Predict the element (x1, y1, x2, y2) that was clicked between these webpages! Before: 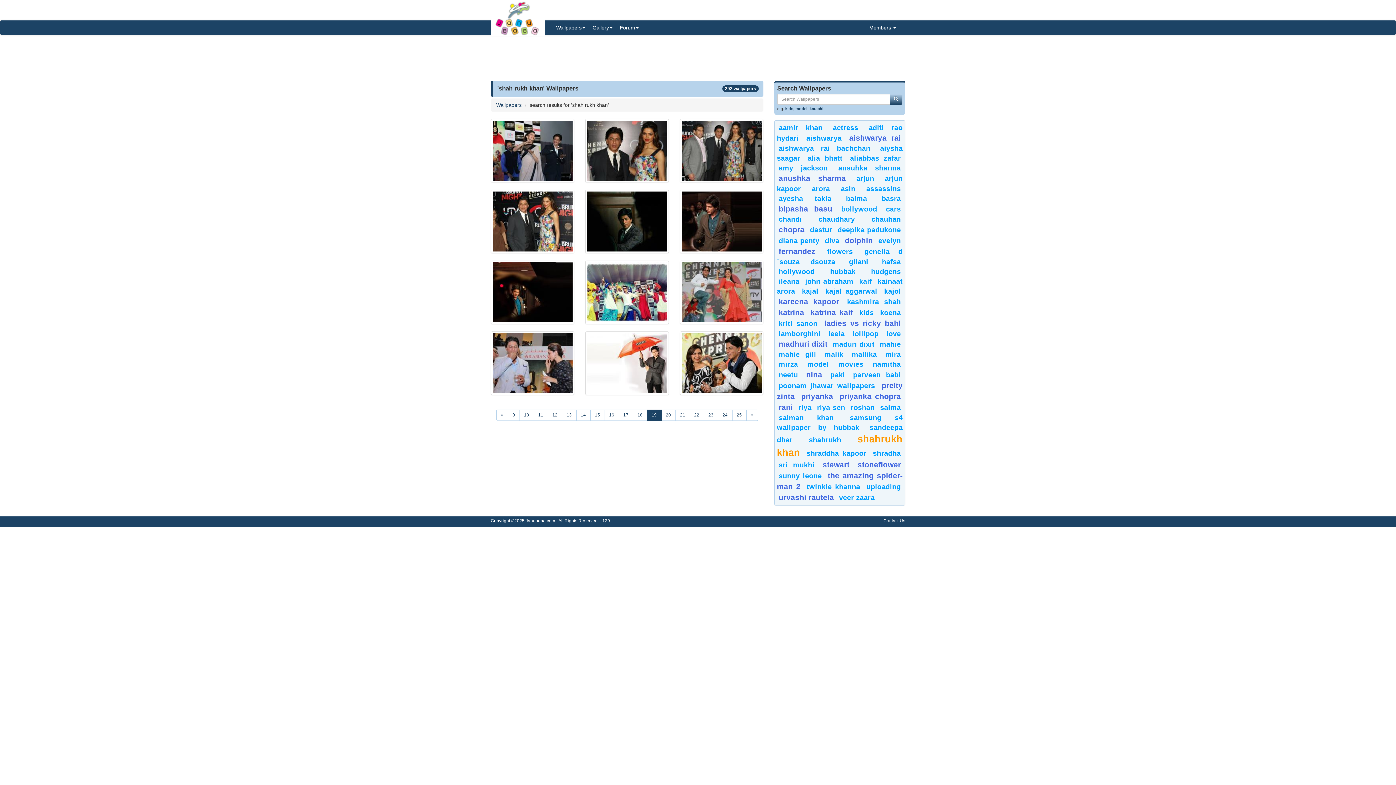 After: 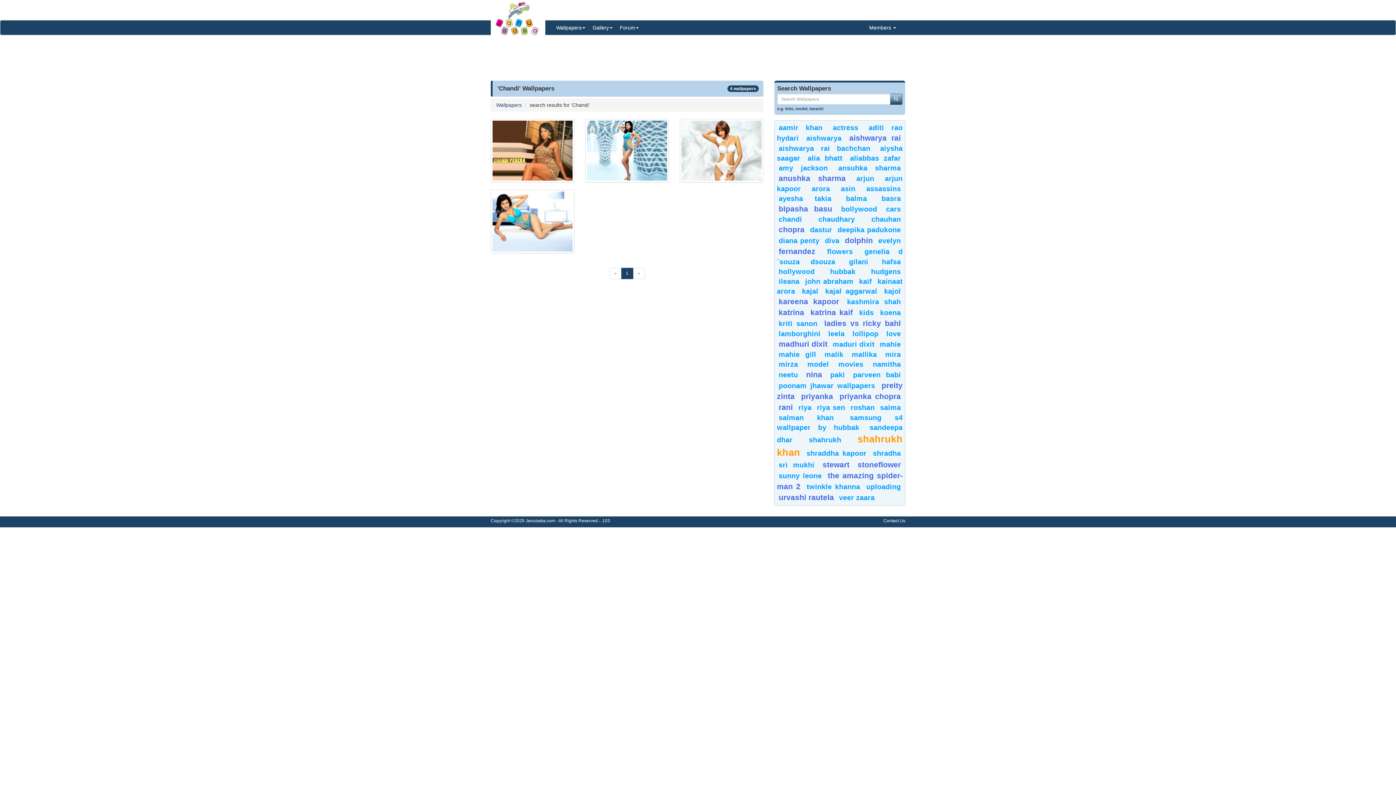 Action: bbox: (778, 215, 802, 223) label: chandi